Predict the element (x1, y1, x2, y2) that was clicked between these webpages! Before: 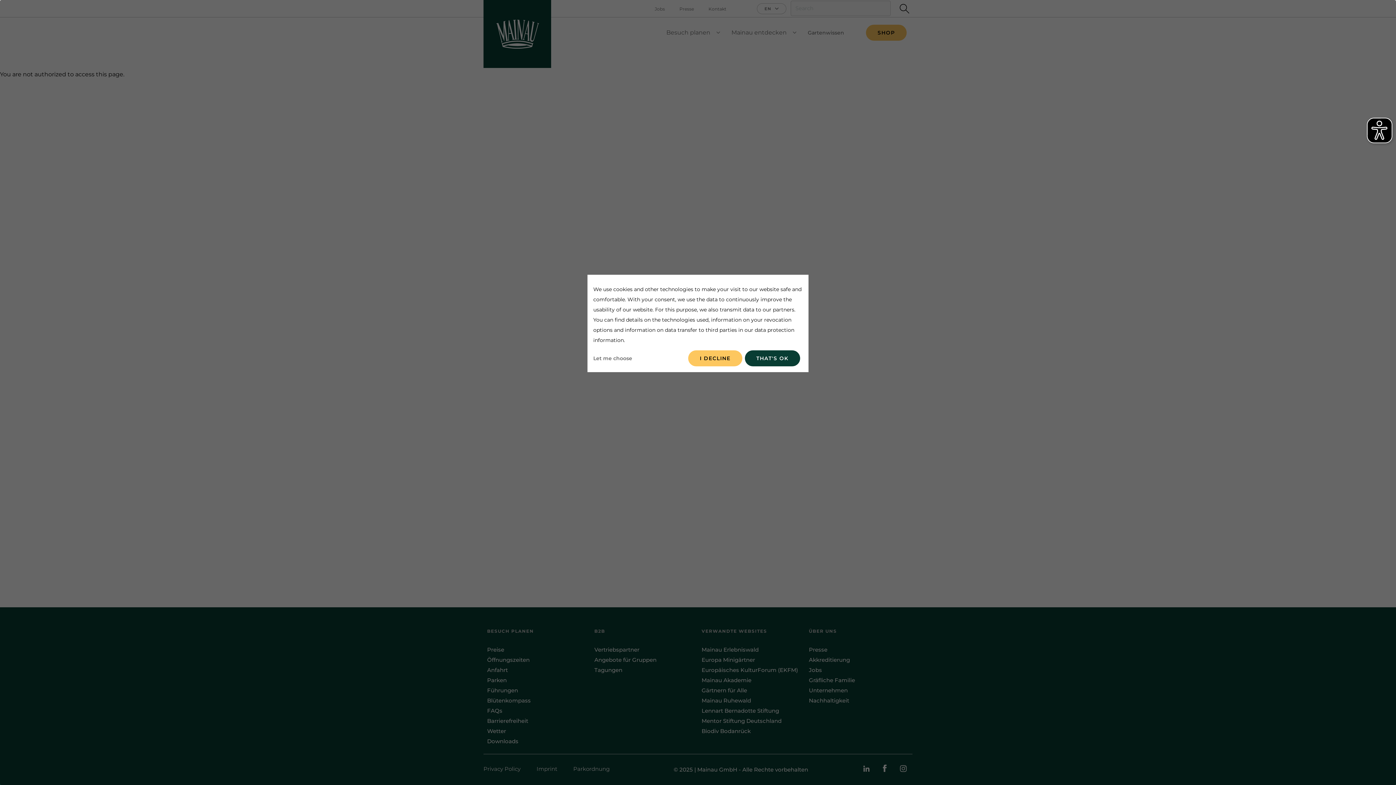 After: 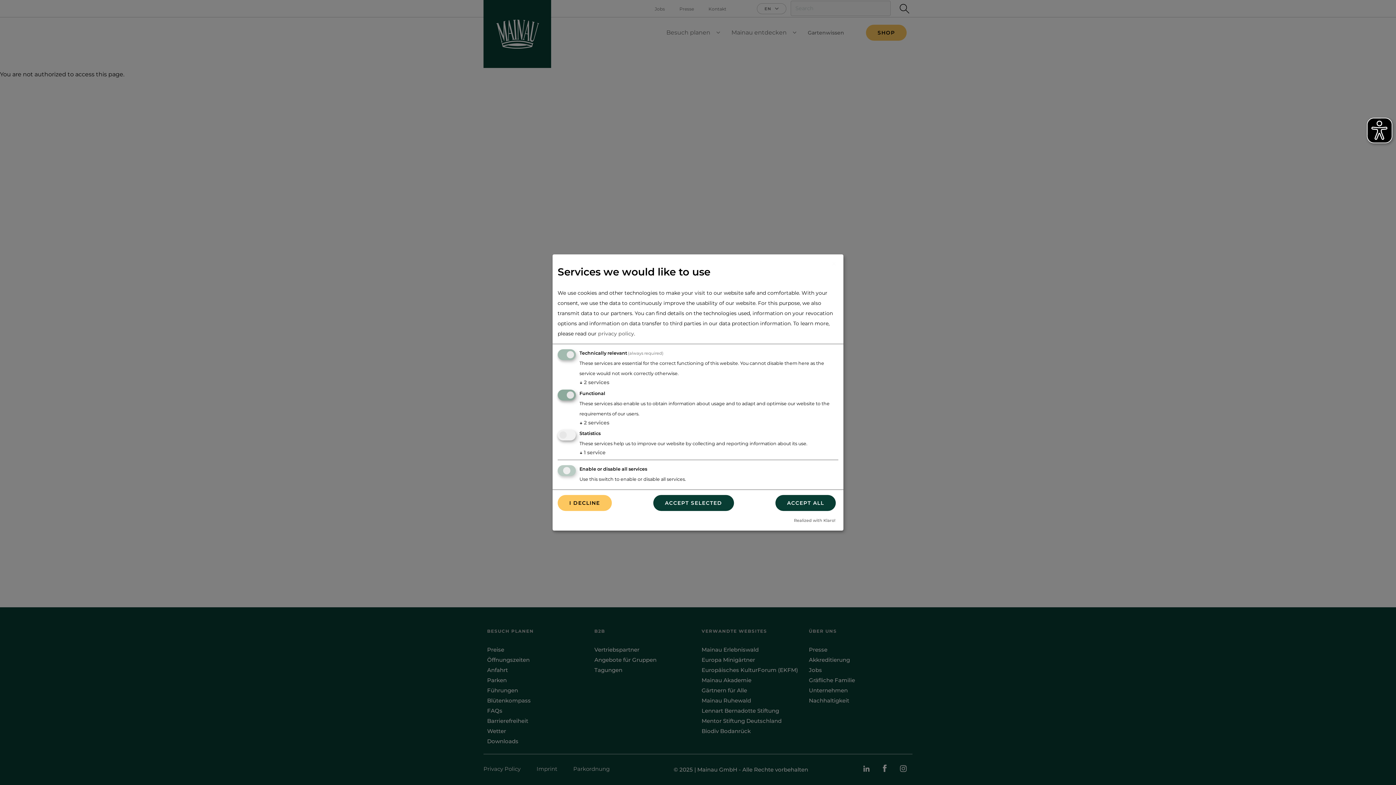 Action: bbox: (593, 354, 685, 362) label: Let me choose